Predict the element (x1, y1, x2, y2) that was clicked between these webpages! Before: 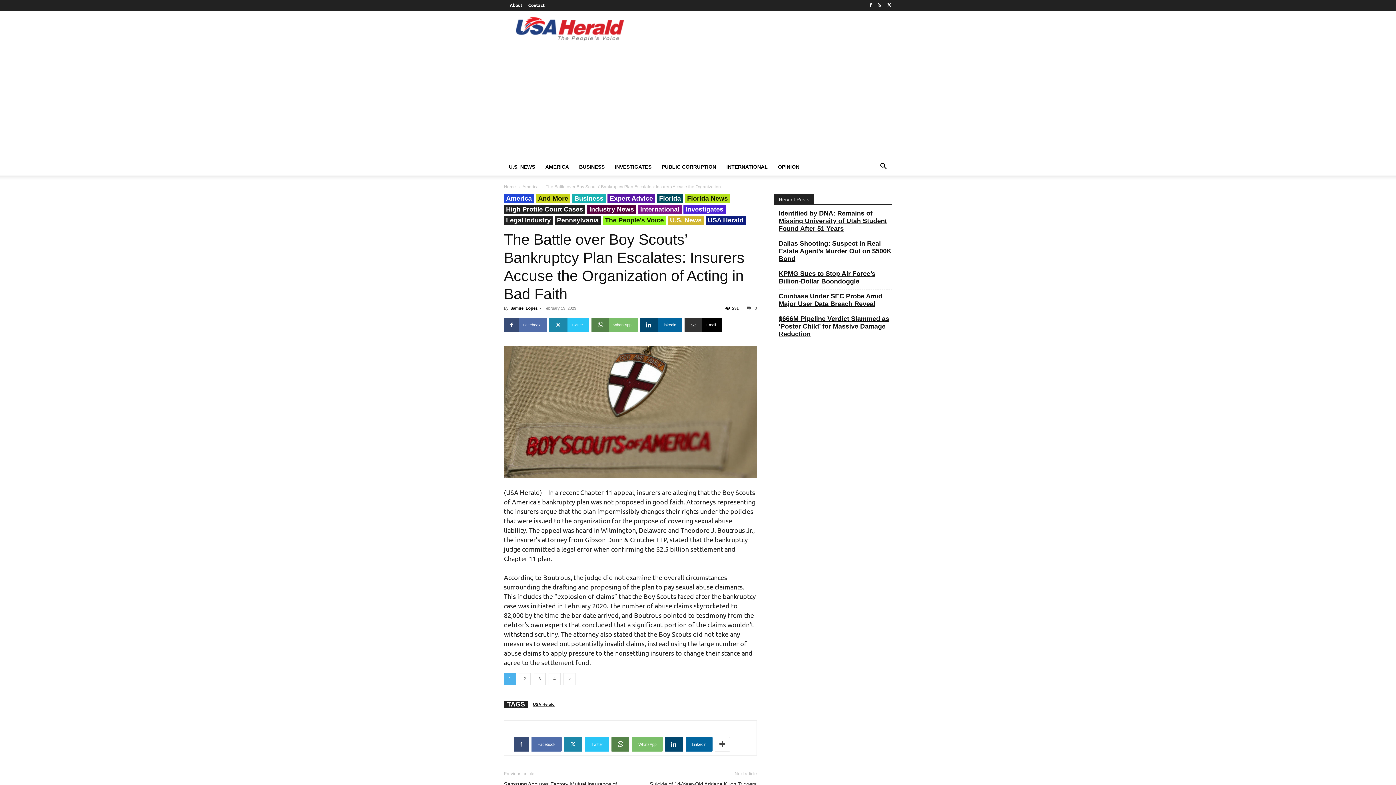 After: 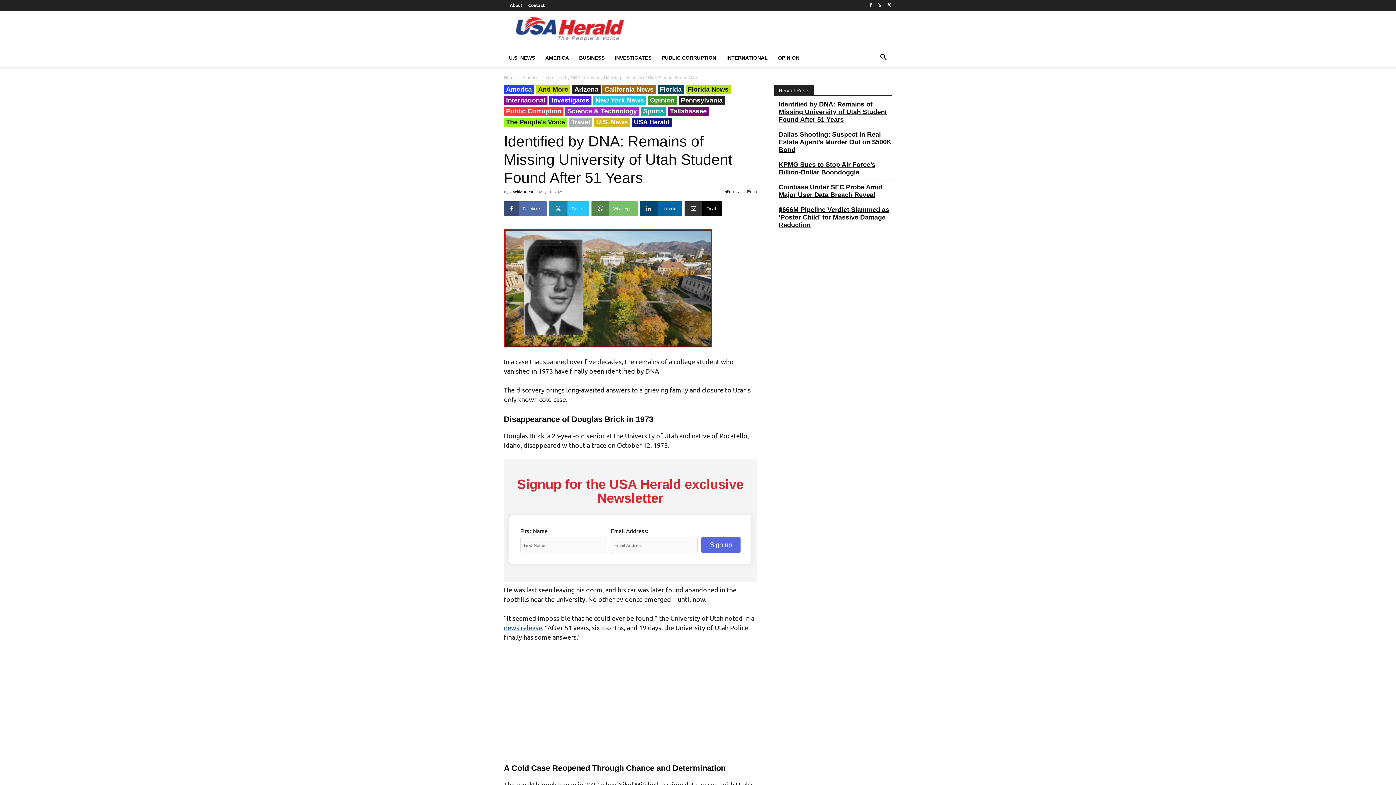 Action: label: Identified by DNA: Remains of Missing University of Utah Student Found After 51 Years bbox: (778, 209, 892, 232)